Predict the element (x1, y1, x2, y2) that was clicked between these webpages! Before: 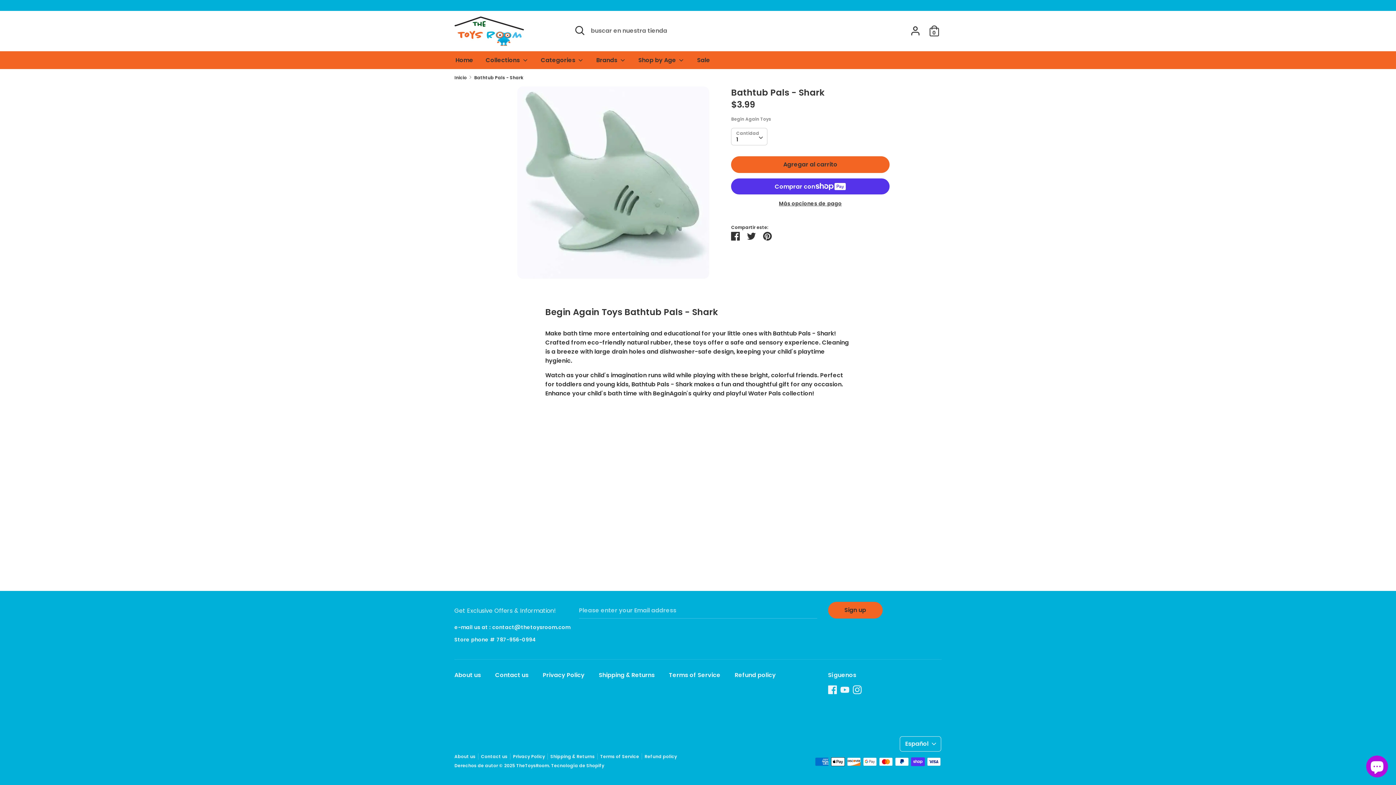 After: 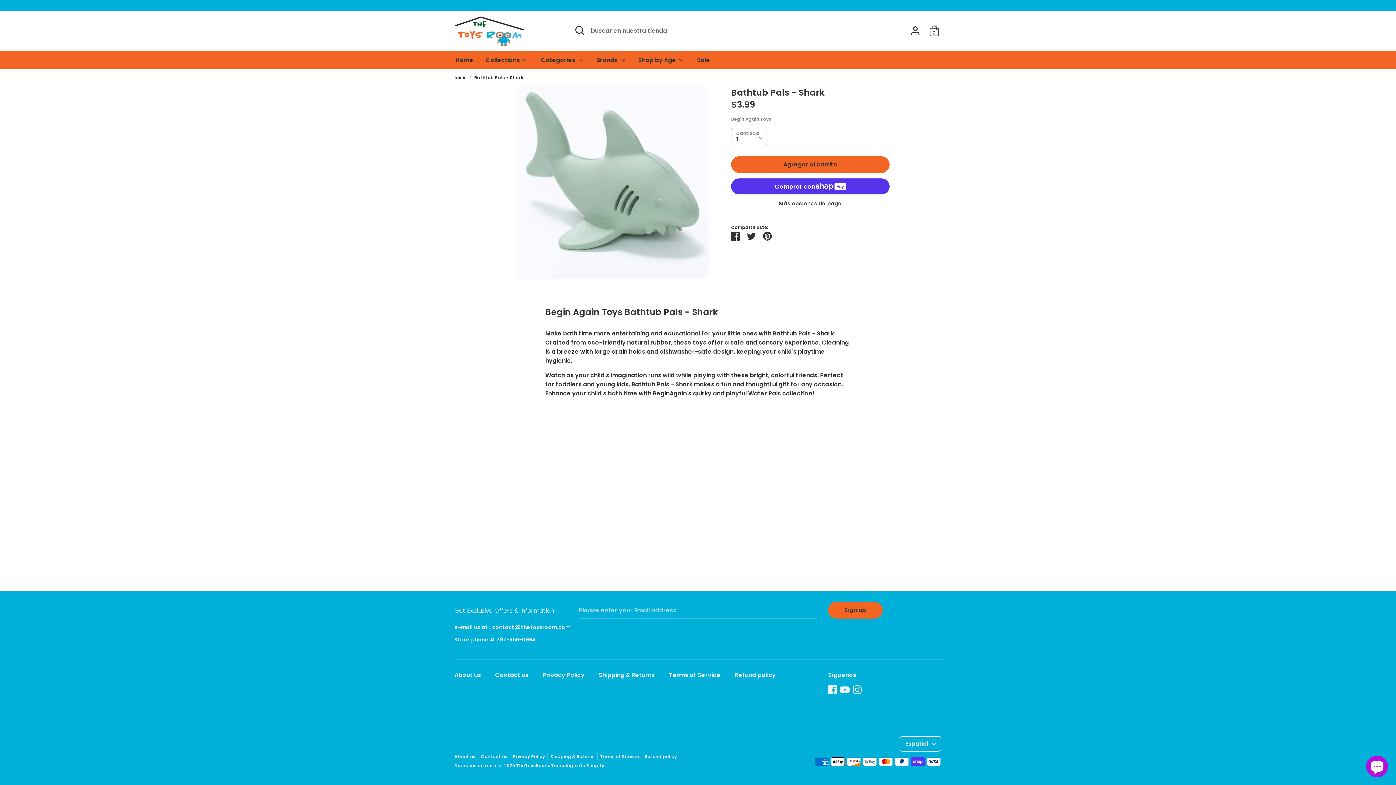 Action: bbox: (840, 685, 849, 694) label: Youtube